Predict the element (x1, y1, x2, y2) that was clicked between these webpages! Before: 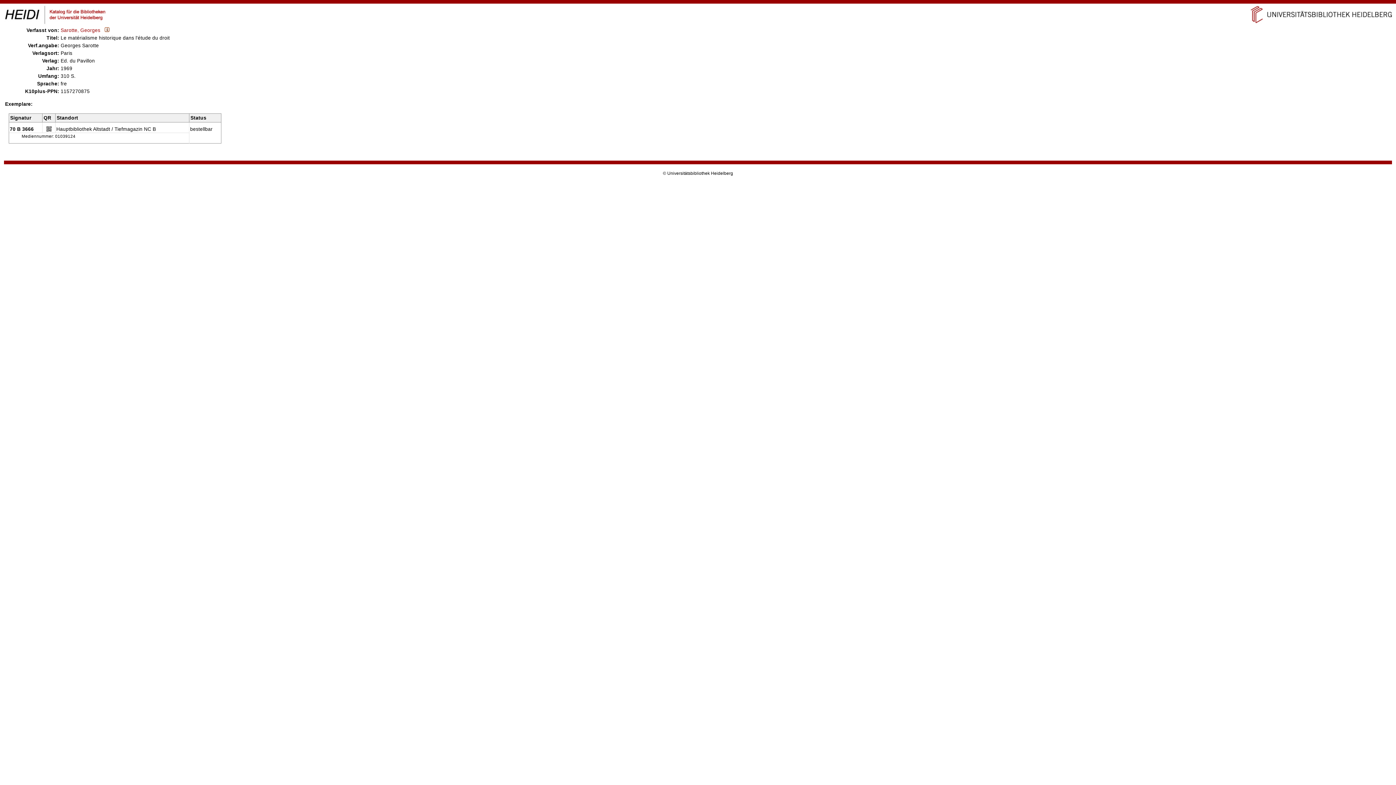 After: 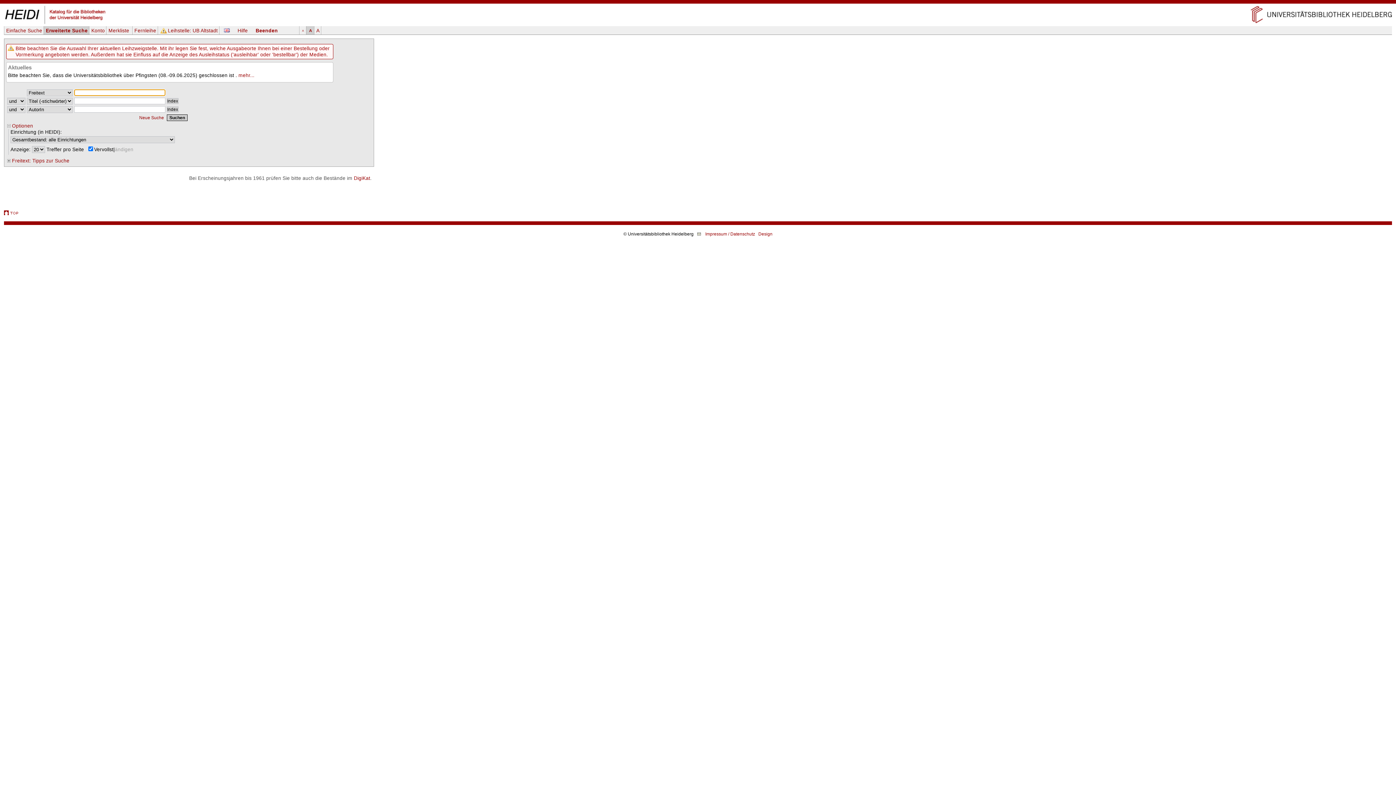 Action: bbox: (3, 21, 106, 26)